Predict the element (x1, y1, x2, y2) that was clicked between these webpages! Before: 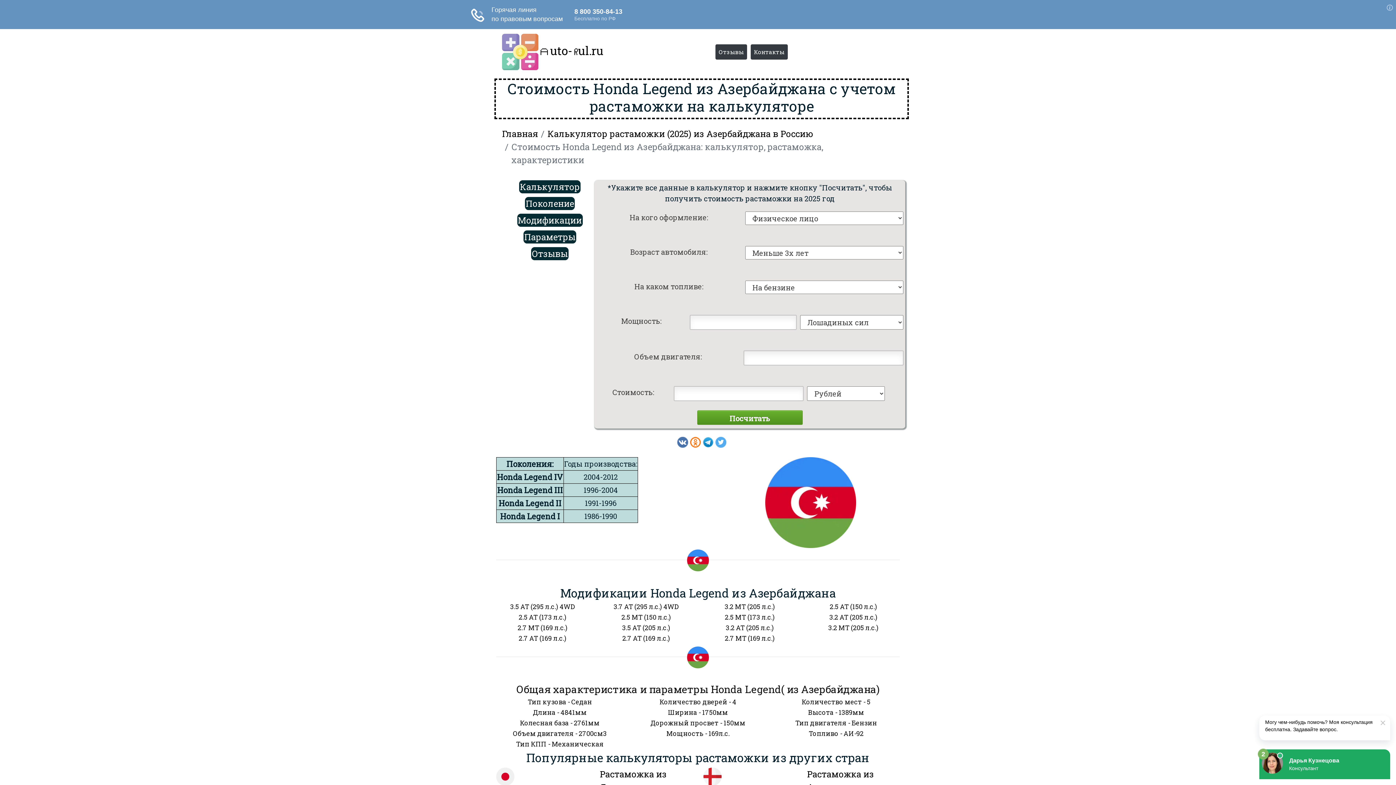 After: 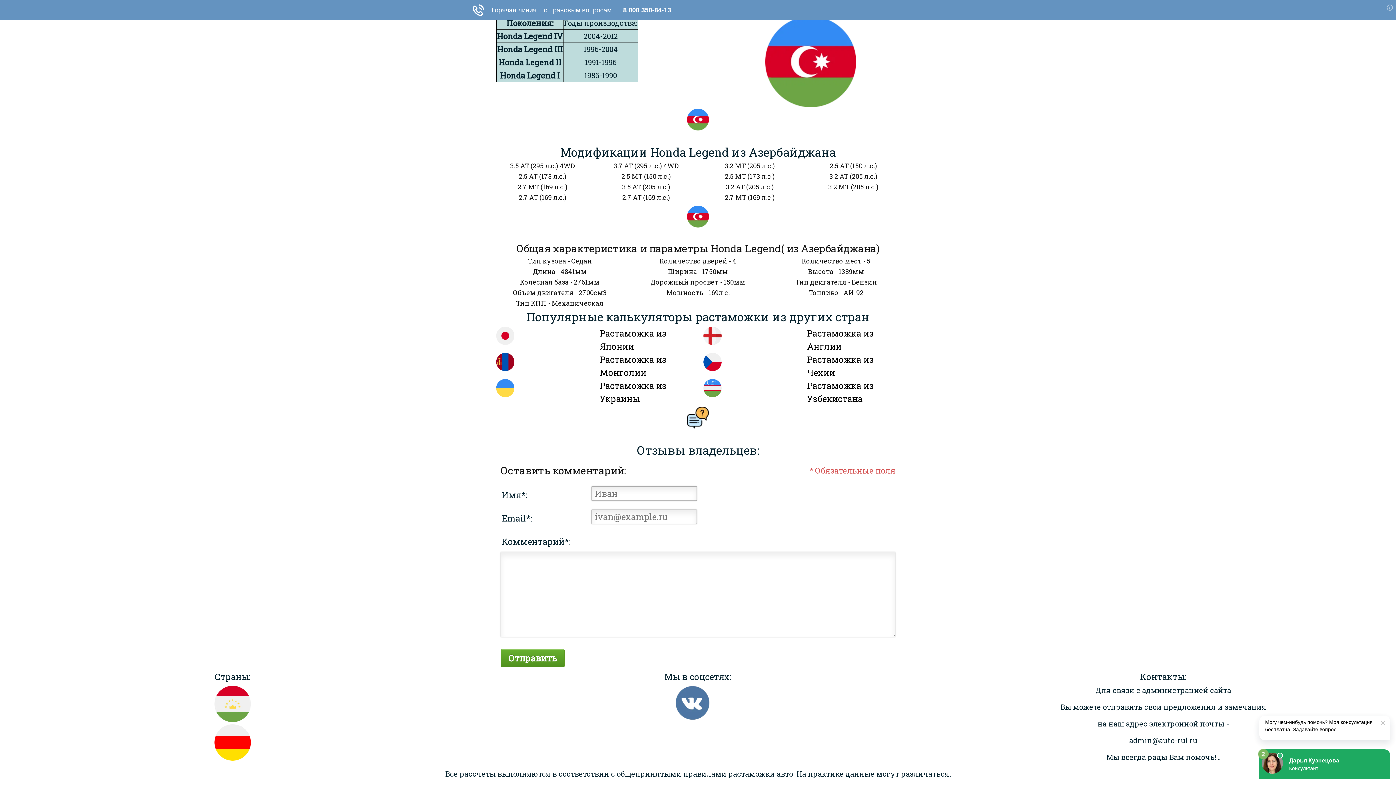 Action: label: Модификации bbox: (517, 213, 582, 226)